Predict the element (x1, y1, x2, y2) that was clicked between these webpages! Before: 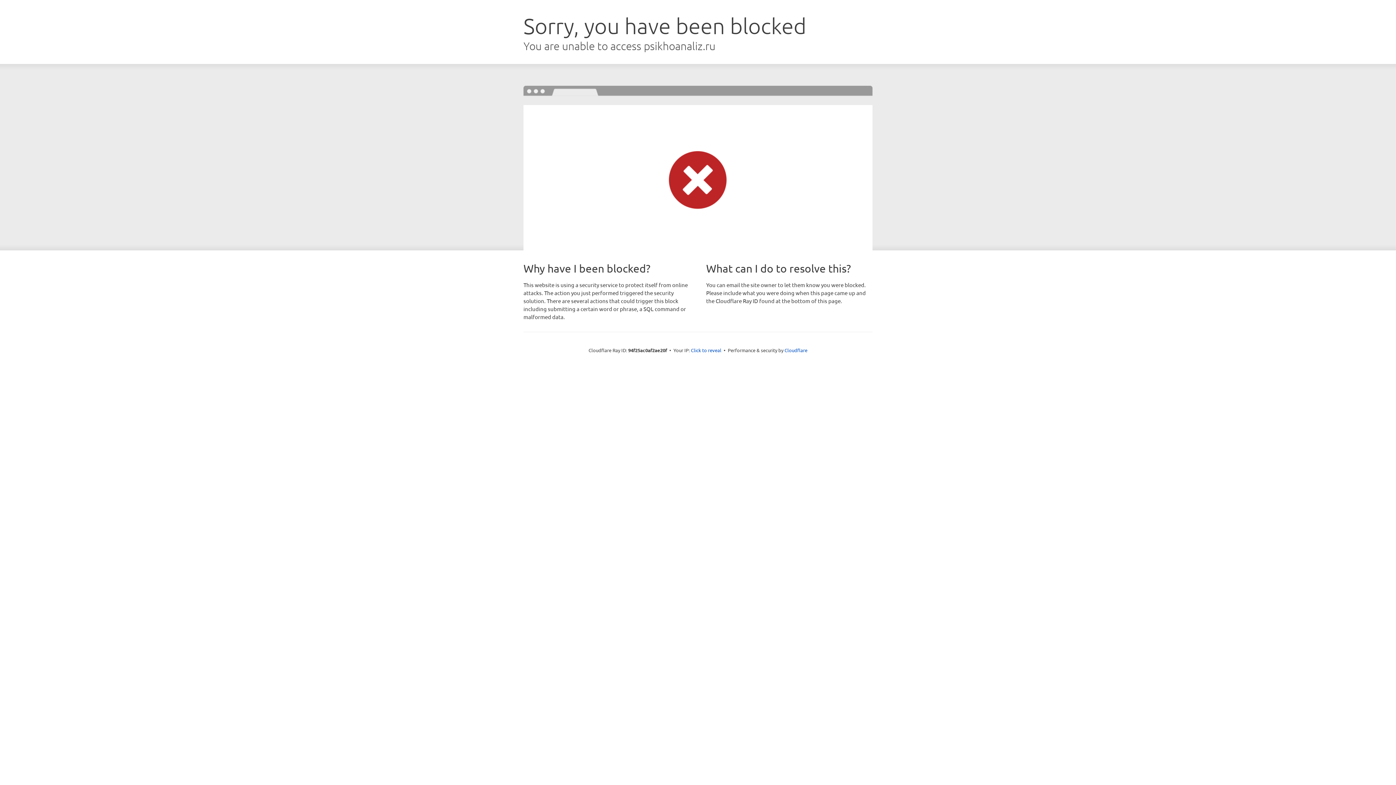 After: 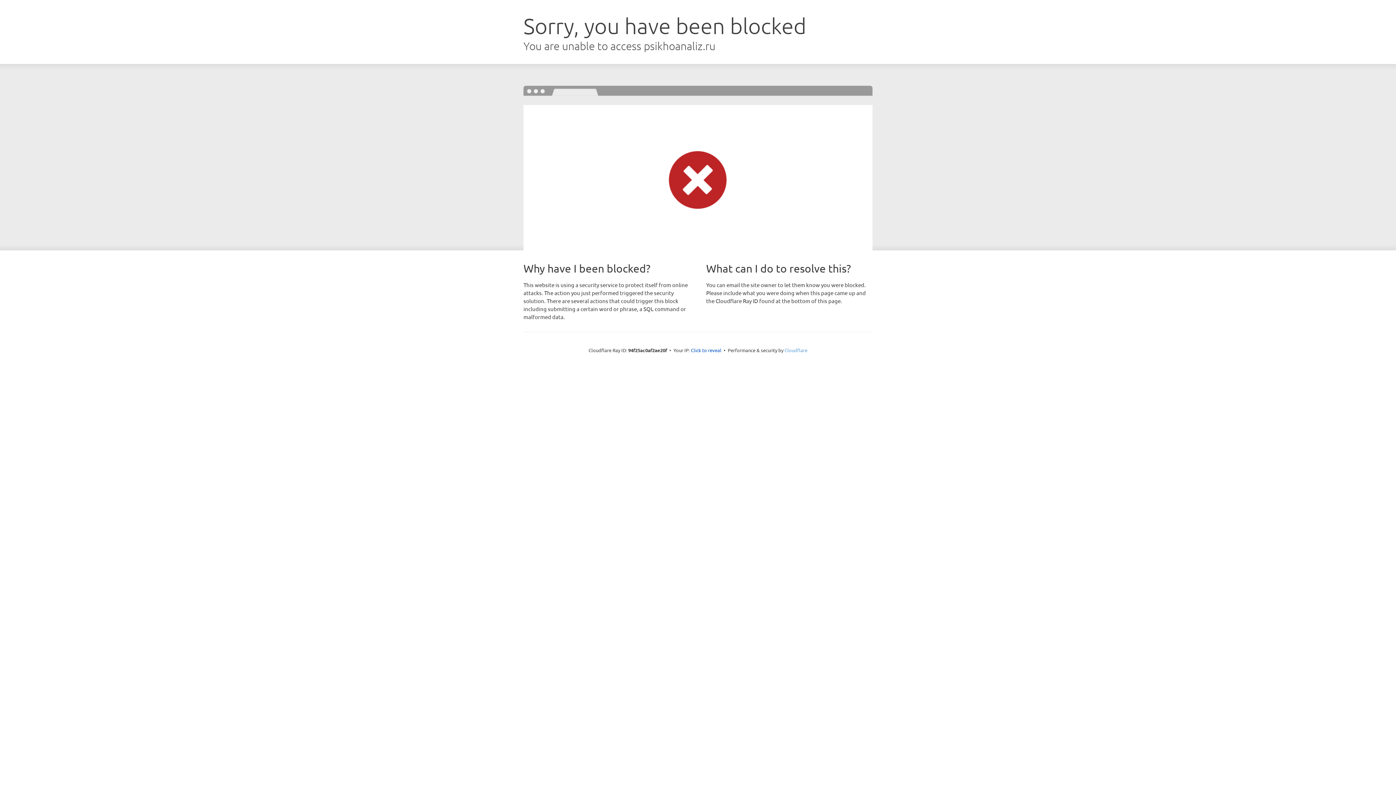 Action: bbox: (784, 347, 807, 353) label: Cloudflare